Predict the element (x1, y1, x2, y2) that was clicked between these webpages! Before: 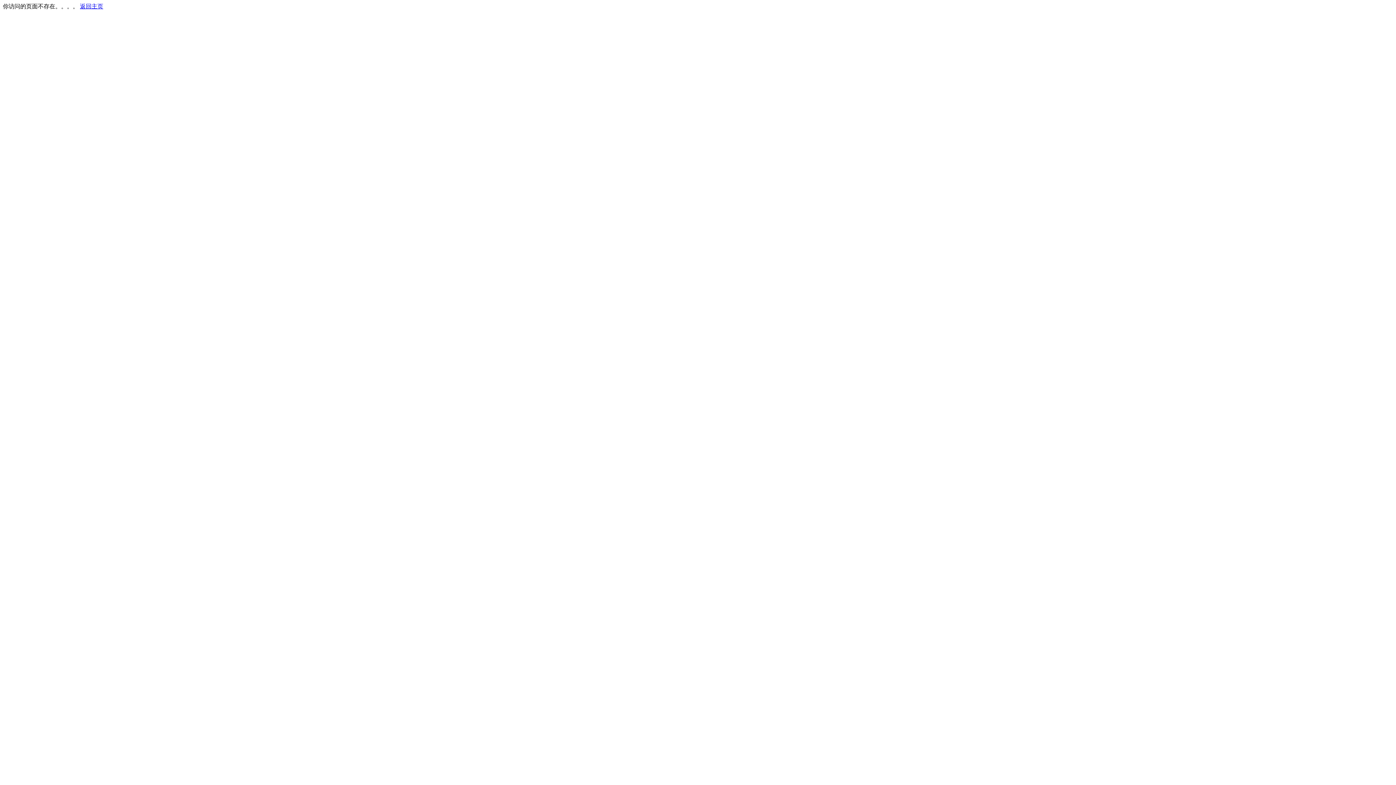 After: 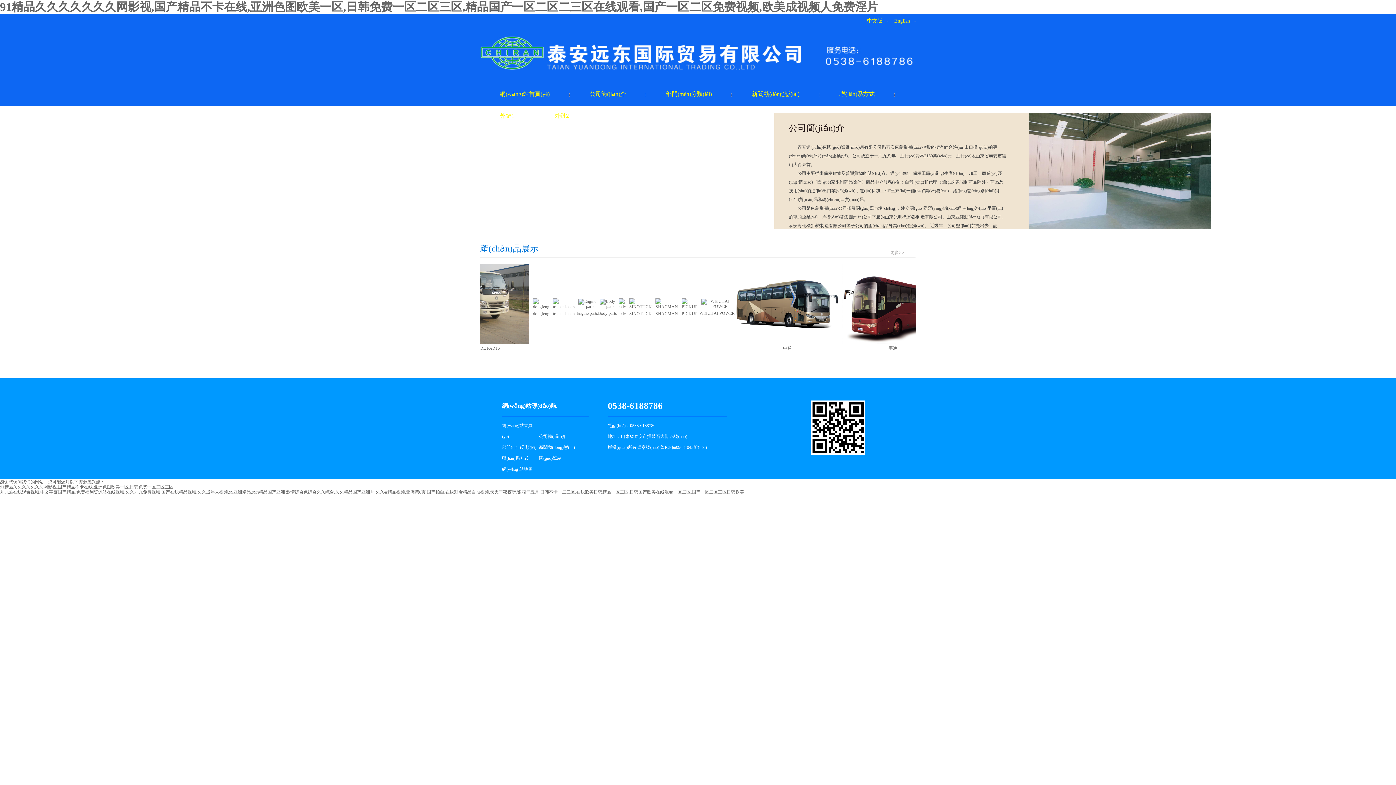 Action: label: 返回主页 bbox: (80, 3, 103, 9)